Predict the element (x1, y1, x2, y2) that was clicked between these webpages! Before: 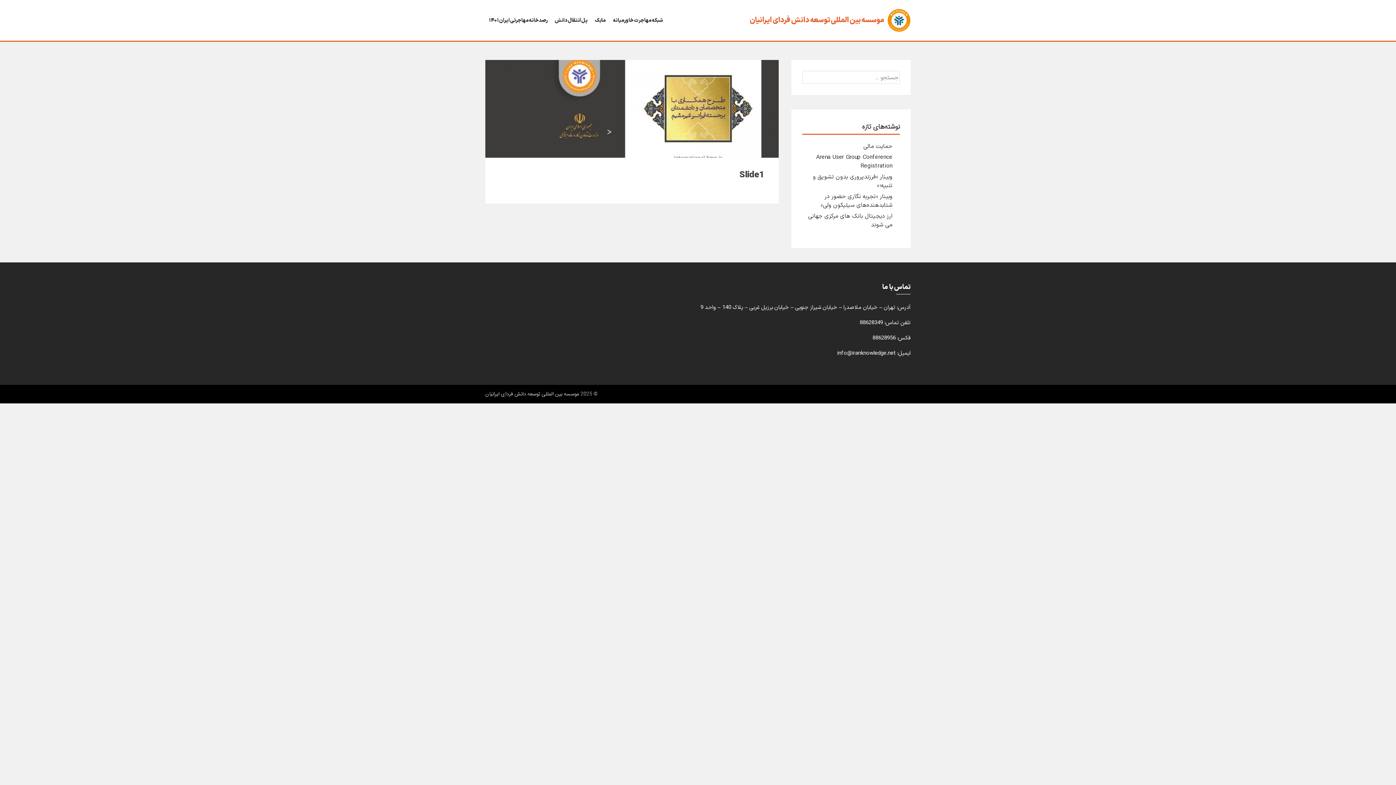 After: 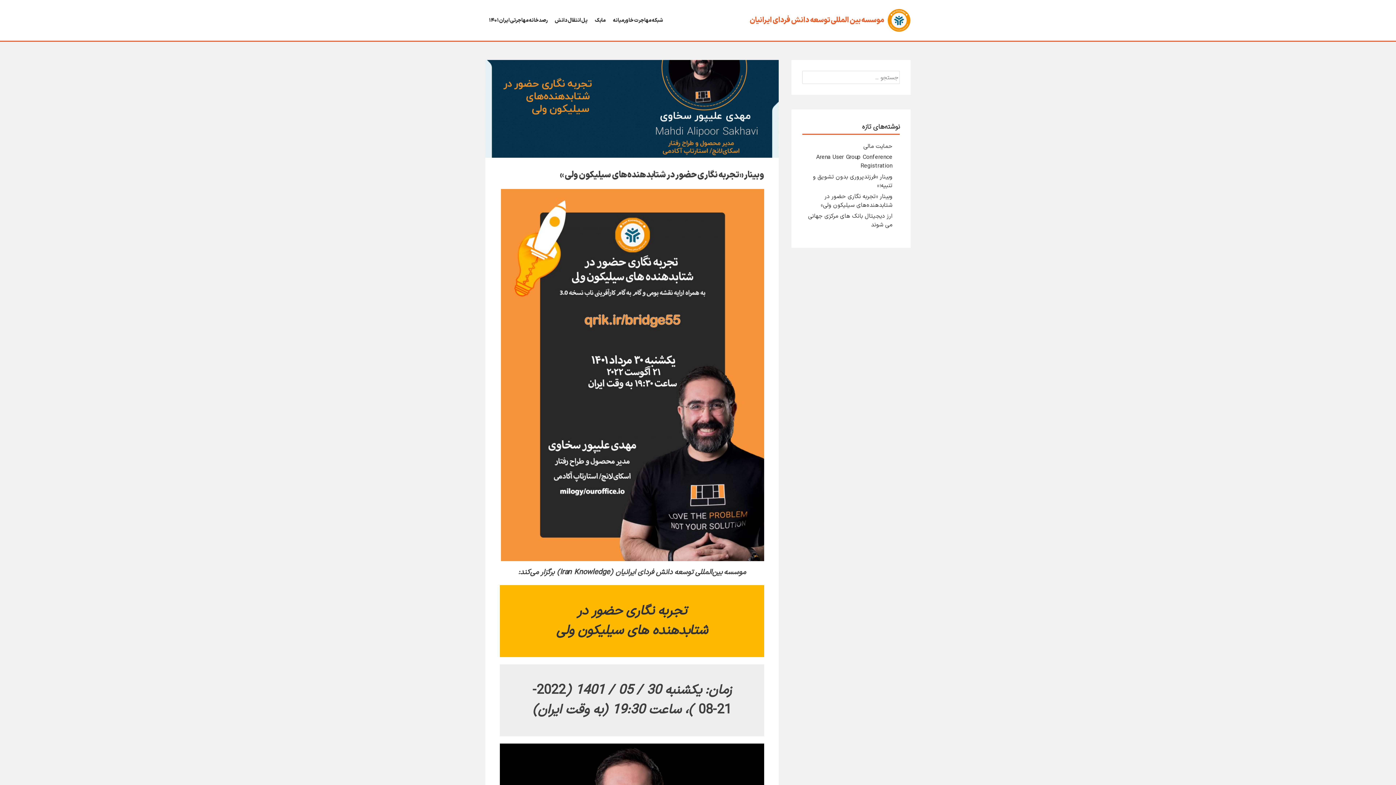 Action: bbox: (821, 192, 892, 209) label: وبینار «تجربه نگاری حضور در شتابدهنده‌های سیلیکون ولی»